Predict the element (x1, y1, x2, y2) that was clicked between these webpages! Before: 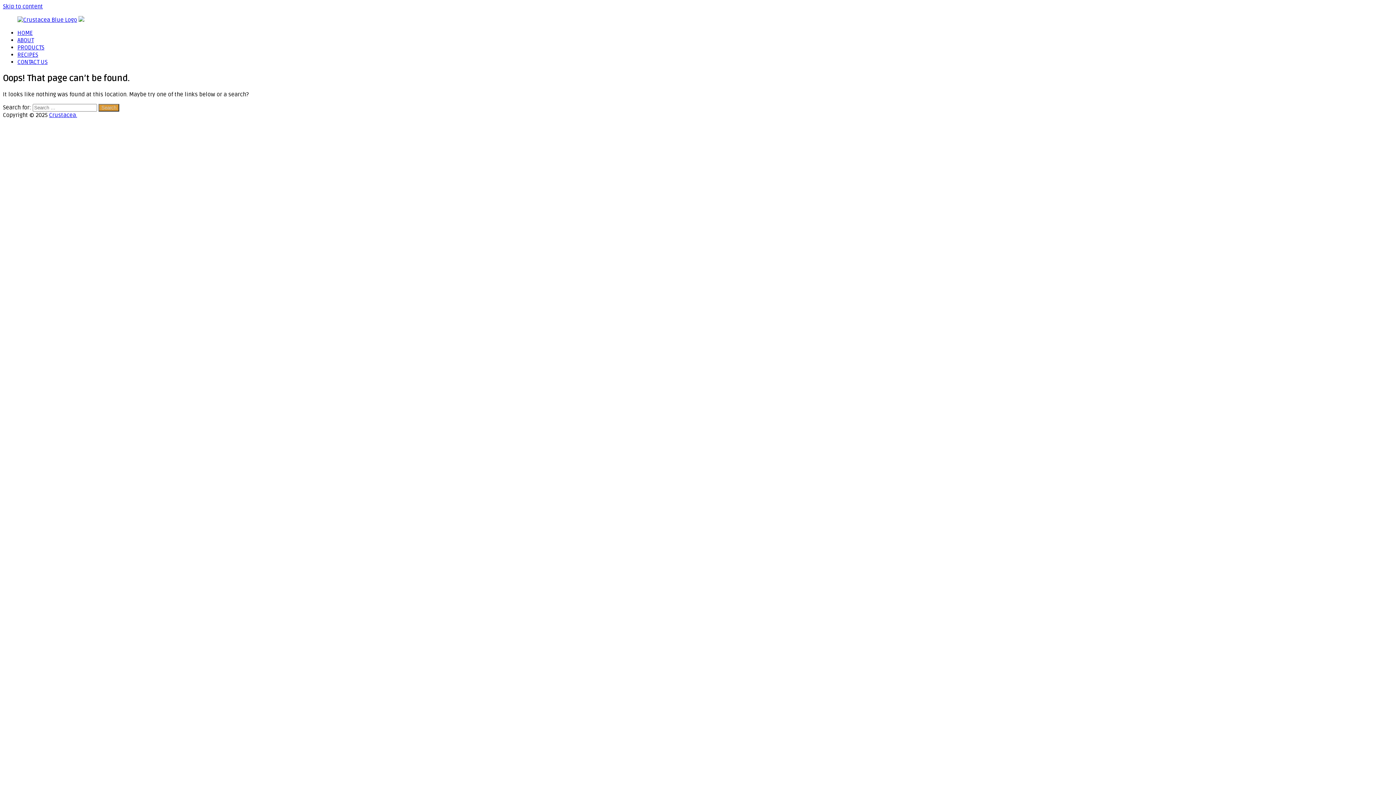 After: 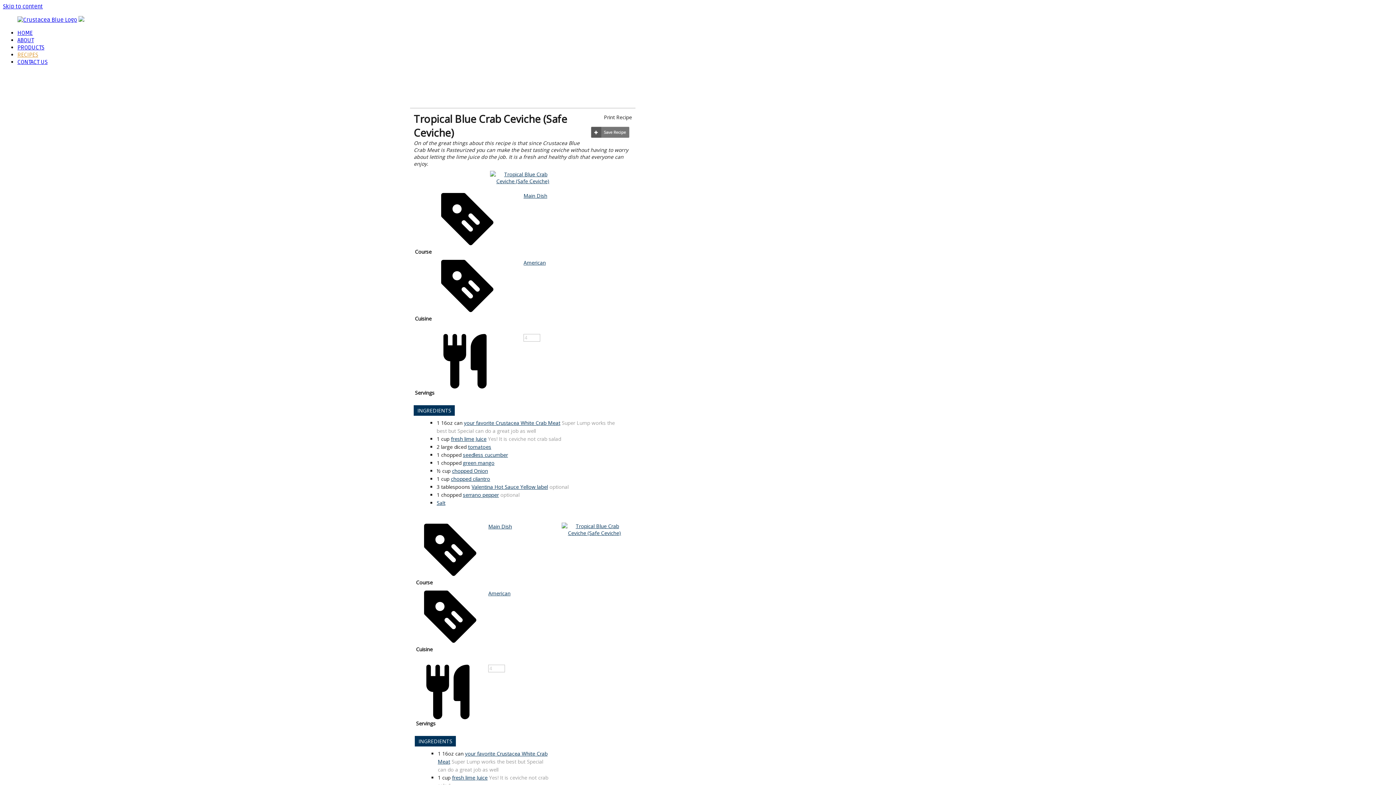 Action: label: RECIPES bbox: (17, 51, 38, 58)